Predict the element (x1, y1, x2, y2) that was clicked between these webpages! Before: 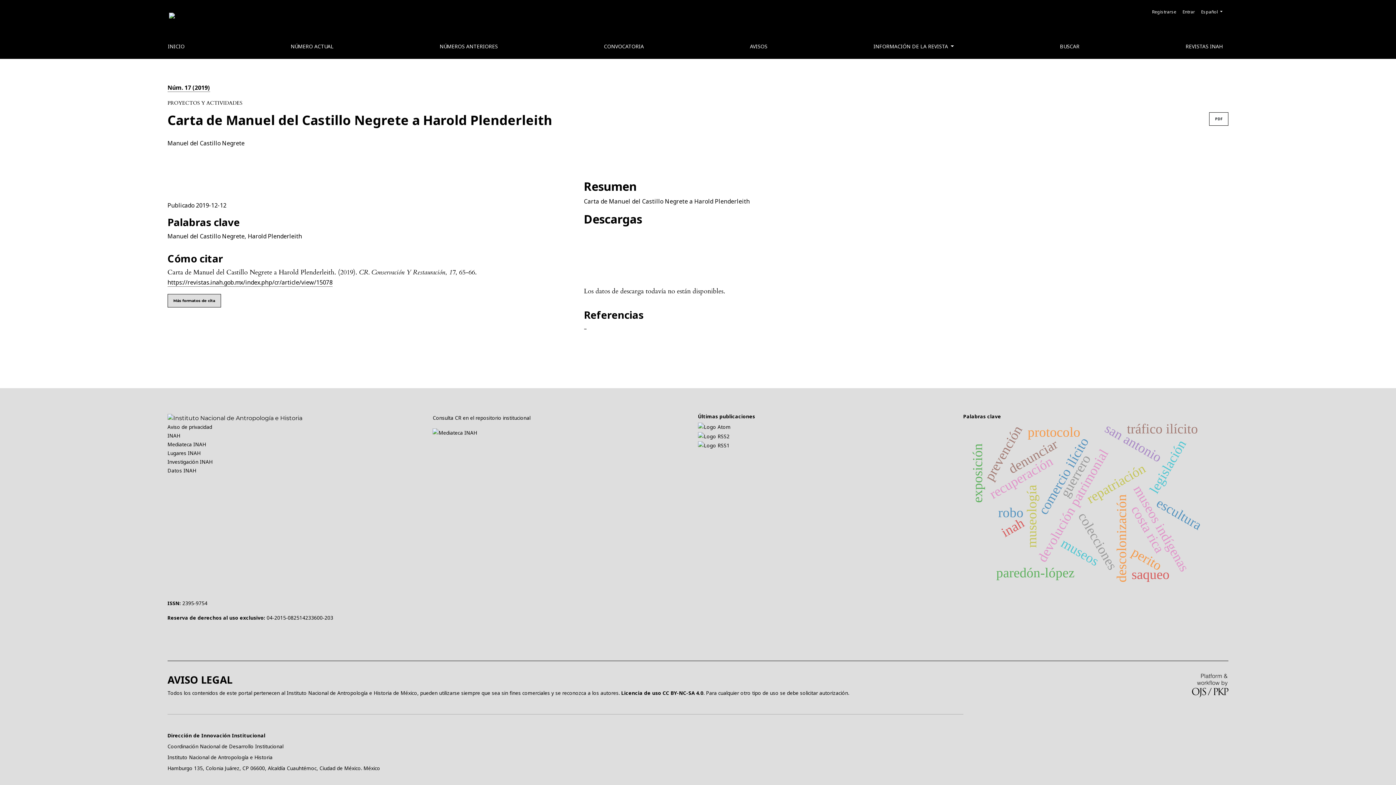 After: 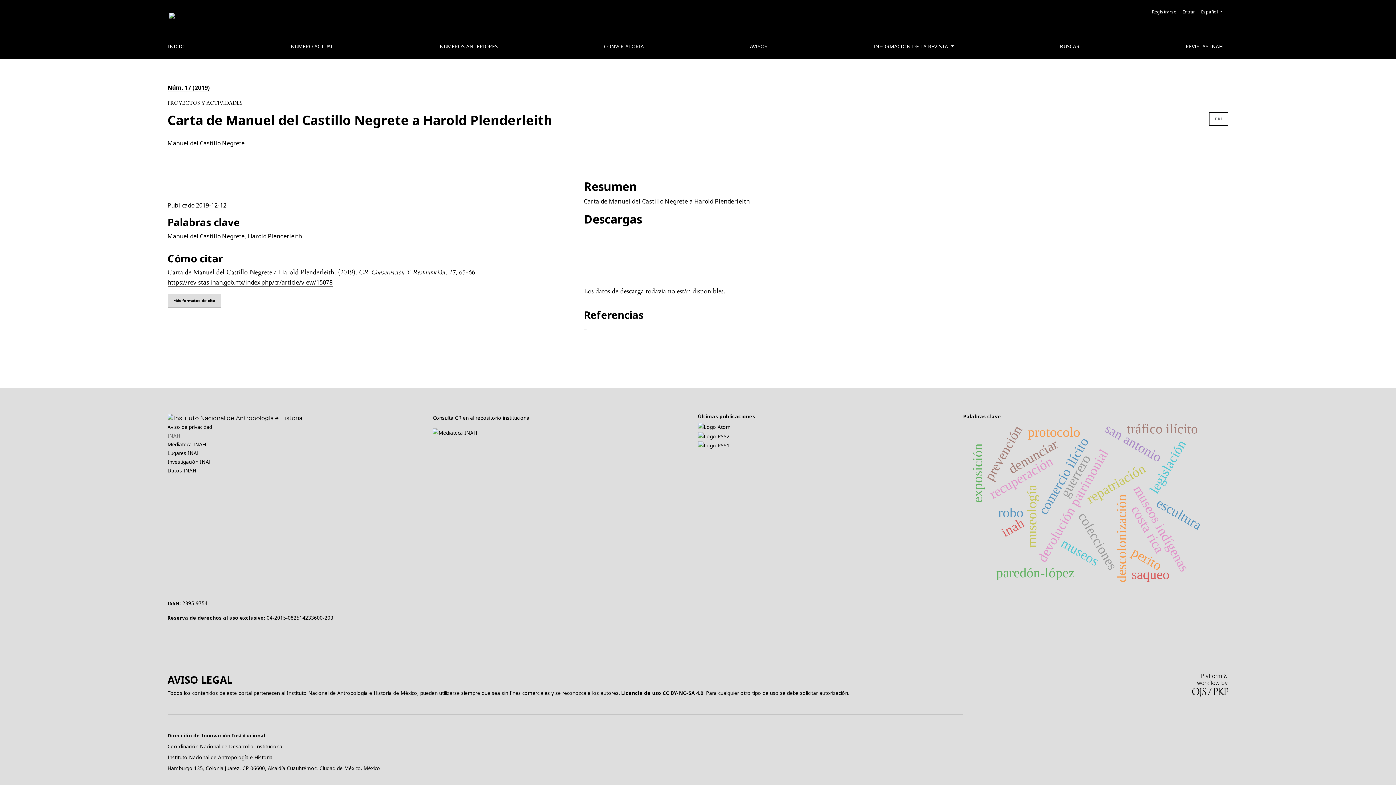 Action: label: Sitio web del INAH bbox: (167, 432, 180, 439)